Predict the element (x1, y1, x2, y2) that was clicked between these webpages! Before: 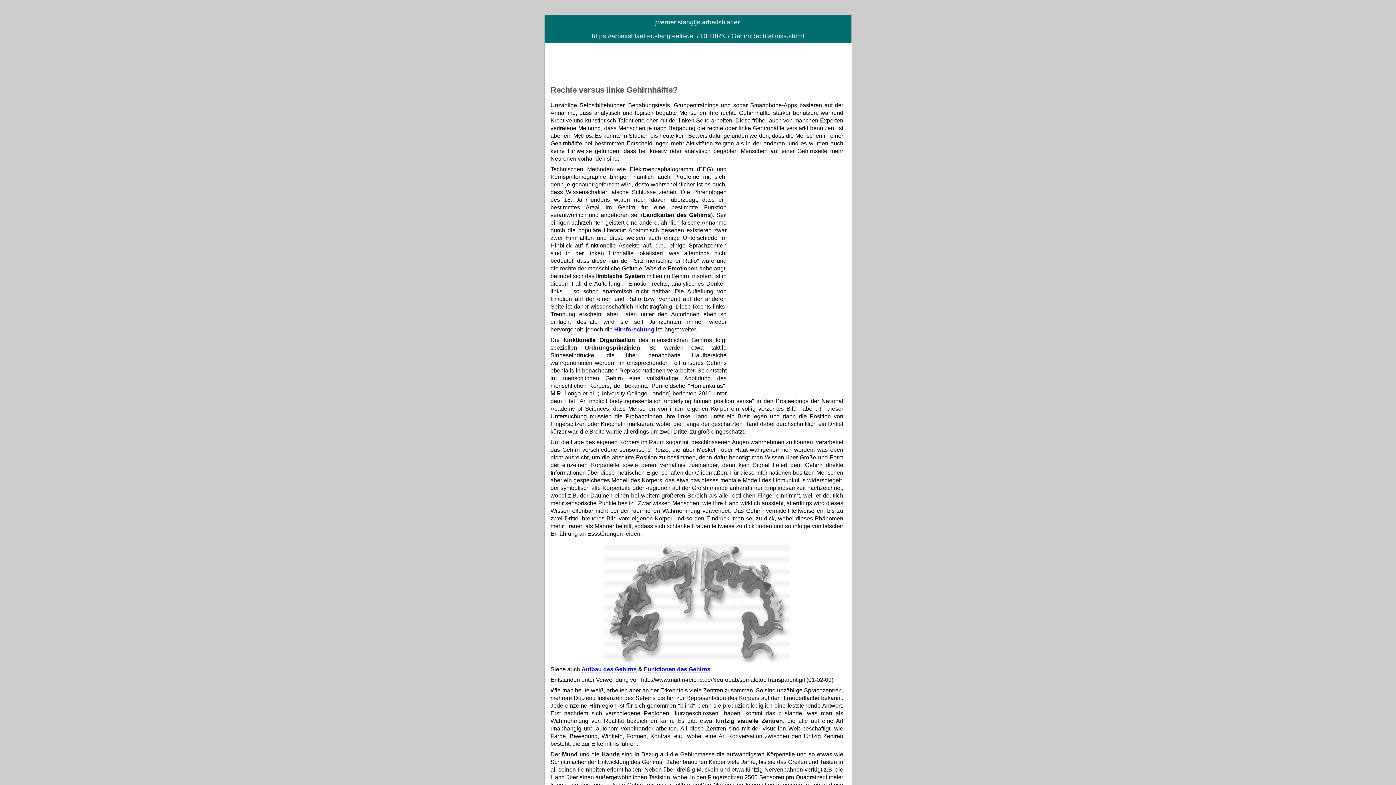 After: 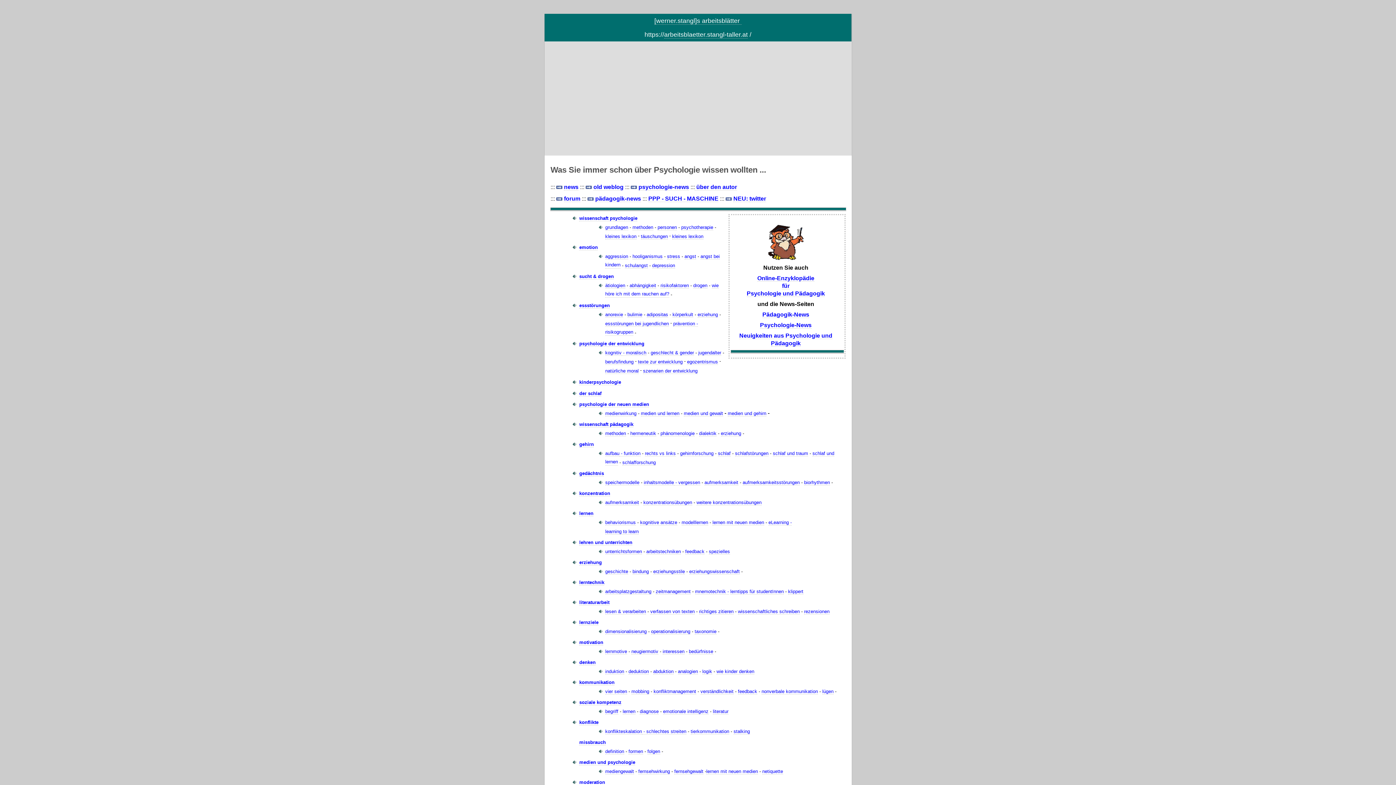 Action: bbox: (611, 32, 695, 39) label: arbeitsblaetter.stangl-taller.at